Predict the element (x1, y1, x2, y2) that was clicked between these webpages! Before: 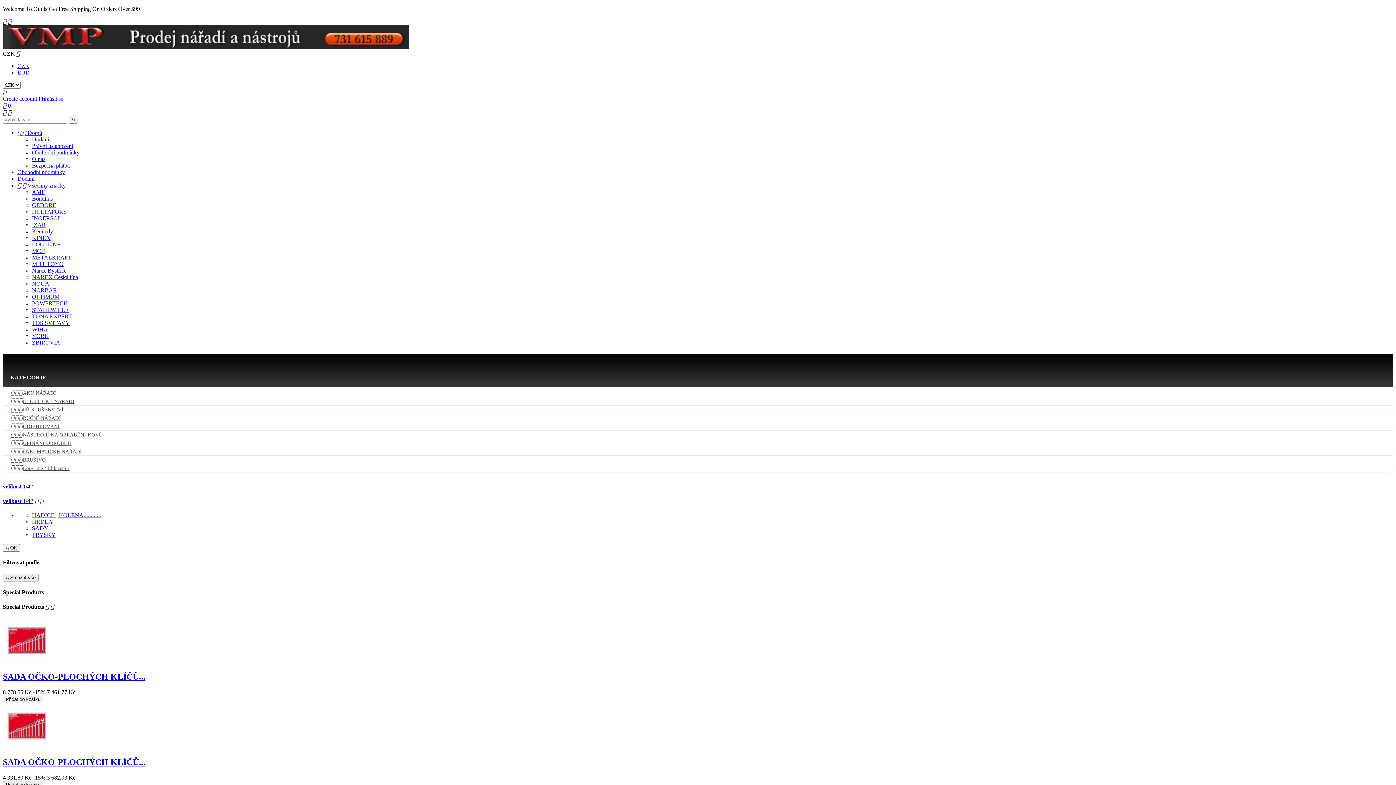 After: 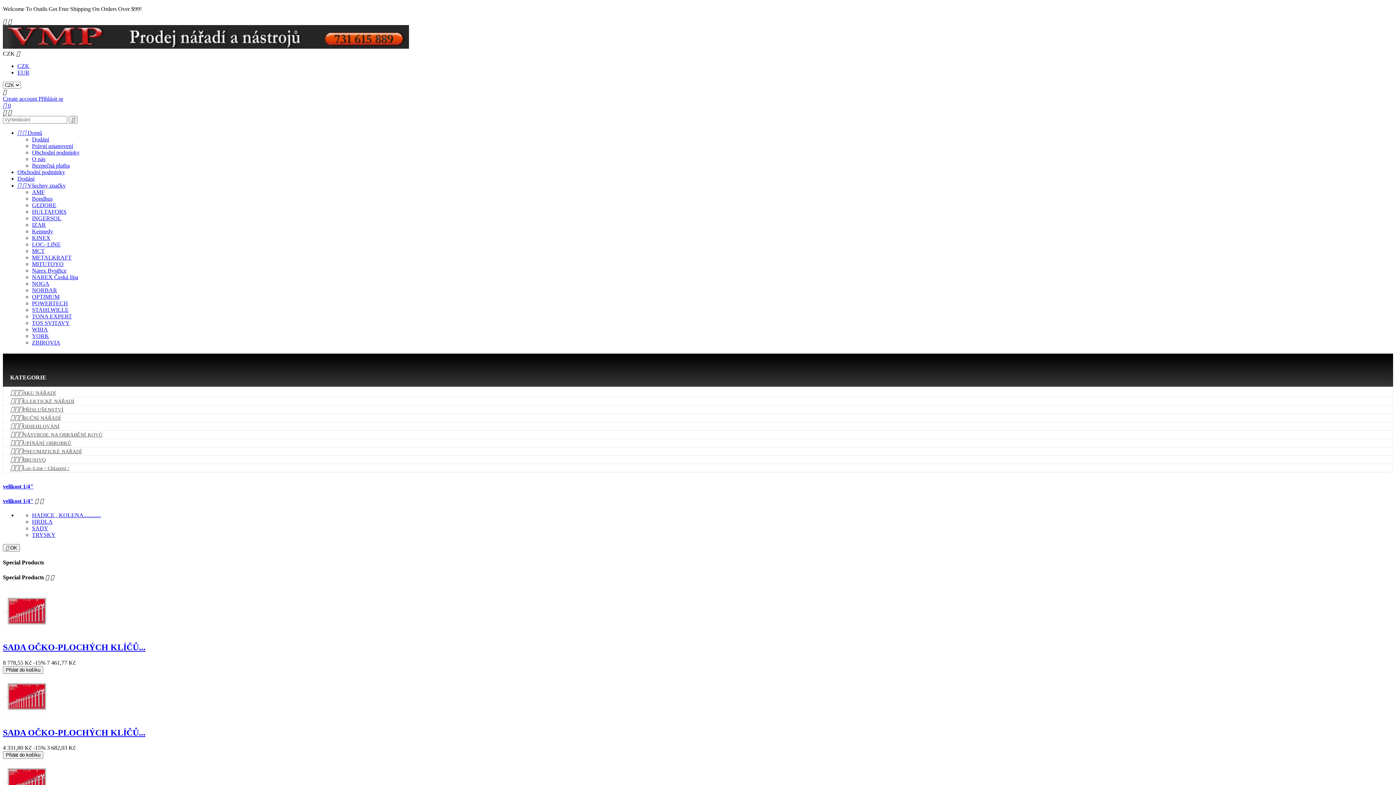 Action: bbox: (32, 300, 68, 306) label: POWERTECH